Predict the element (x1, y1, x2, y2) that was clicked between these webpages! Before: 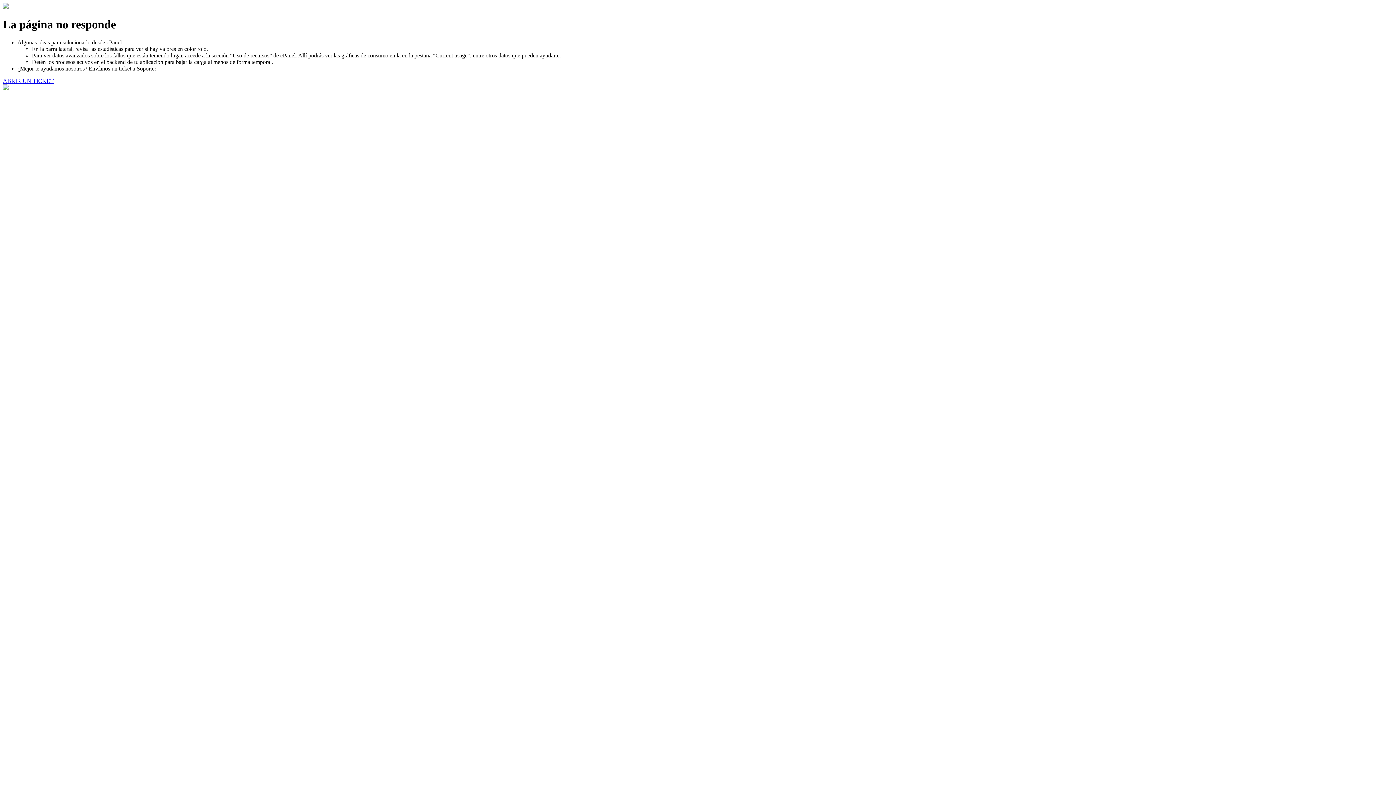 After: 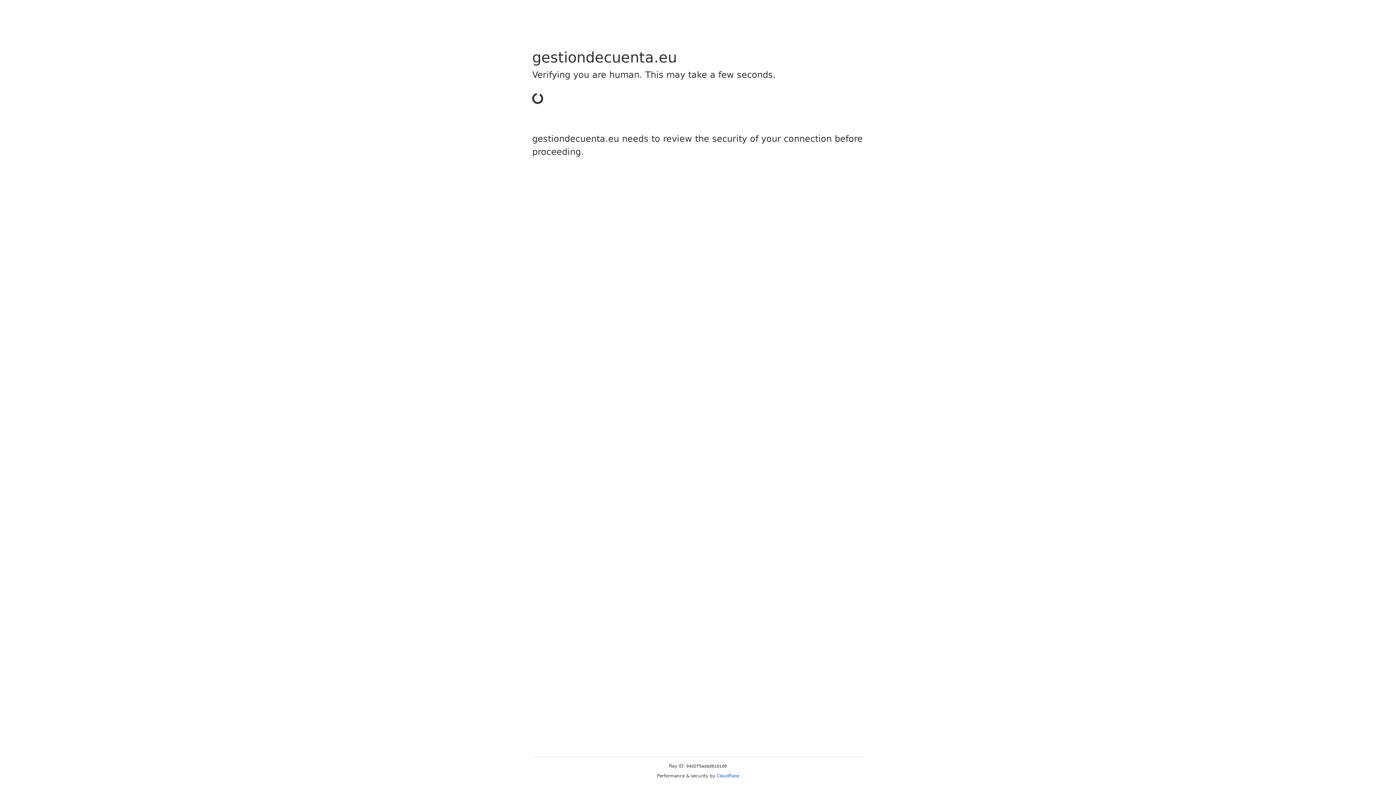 Action: label: ABRIR UN TICKET bbox: (2, 77, 53, 83)